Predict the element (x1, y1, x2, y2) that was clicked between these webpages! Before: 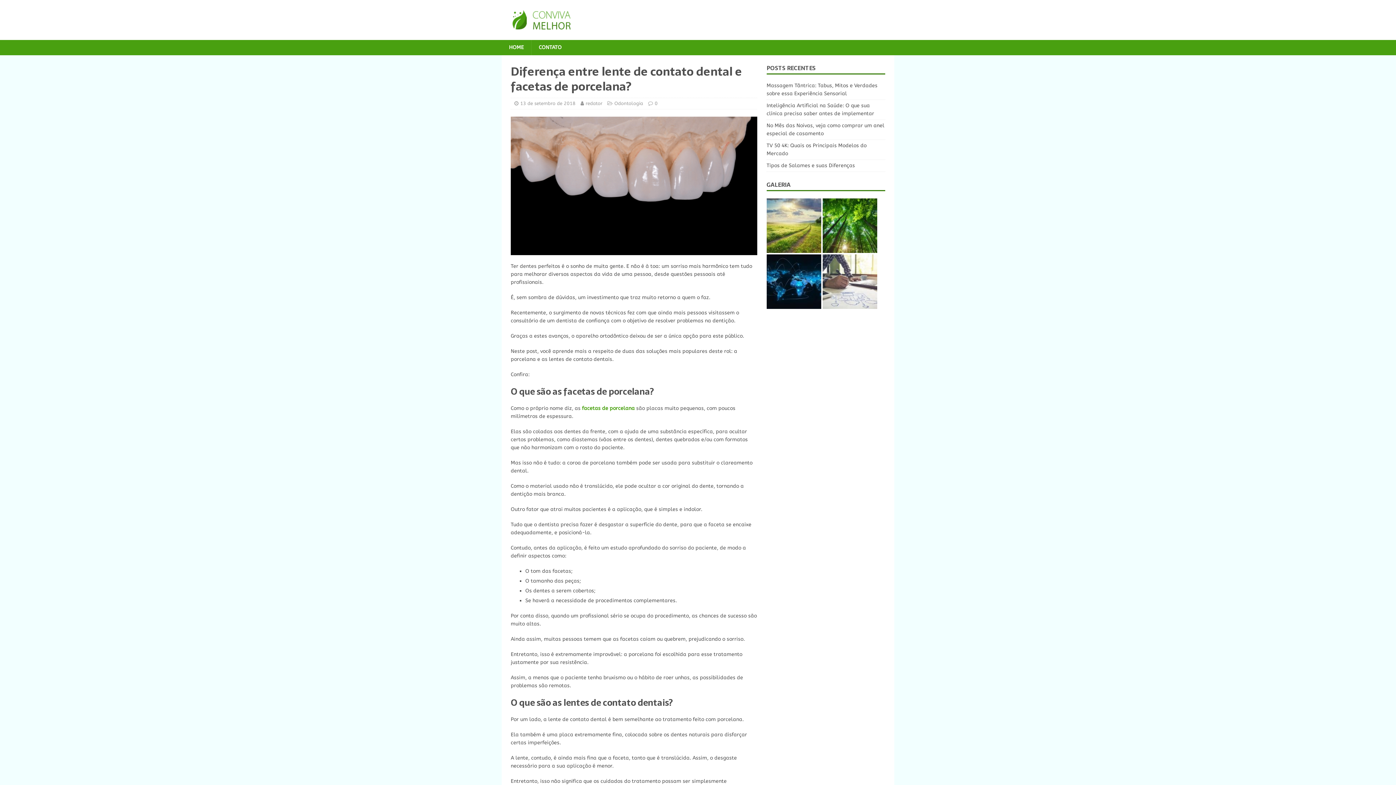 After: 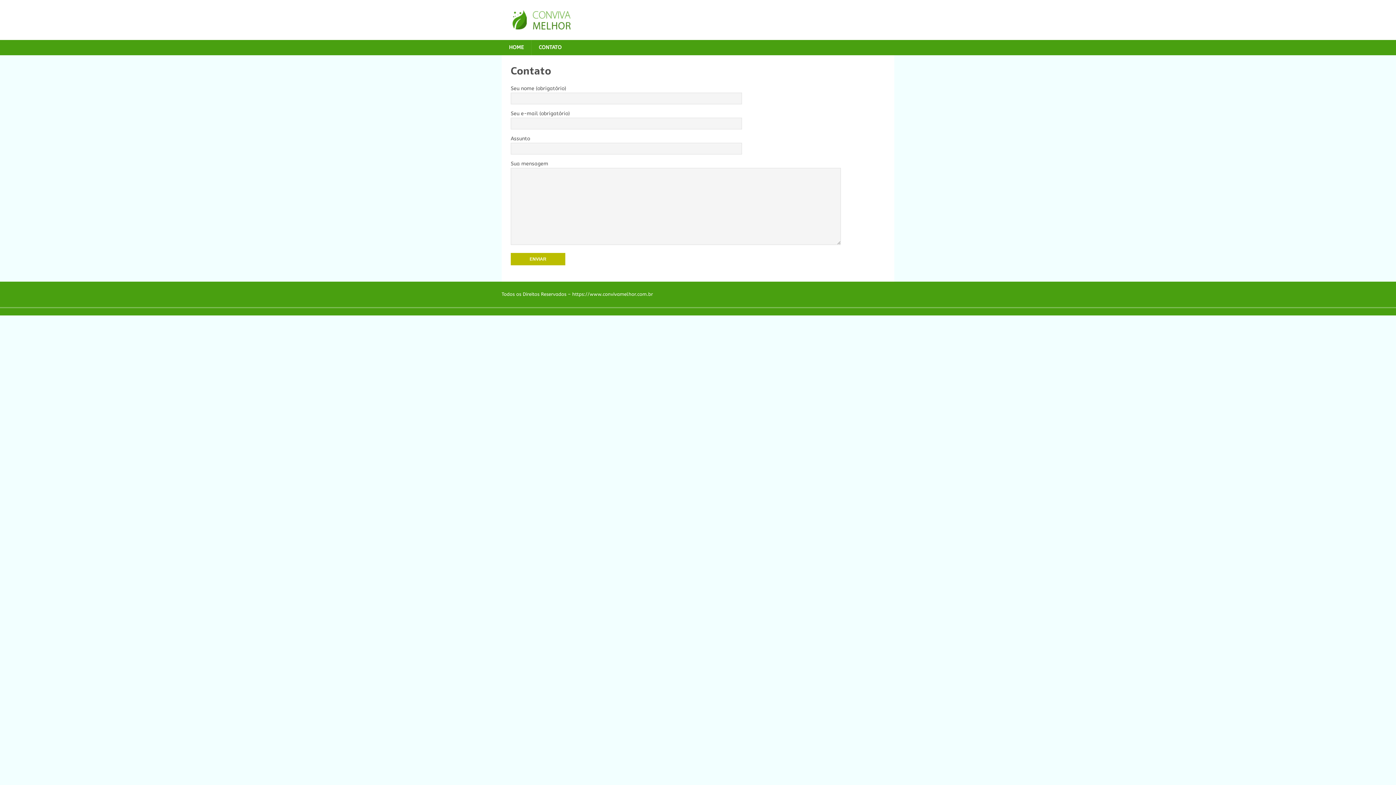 Action: bbox: (531, 40, 569, 55) label: CONTATO